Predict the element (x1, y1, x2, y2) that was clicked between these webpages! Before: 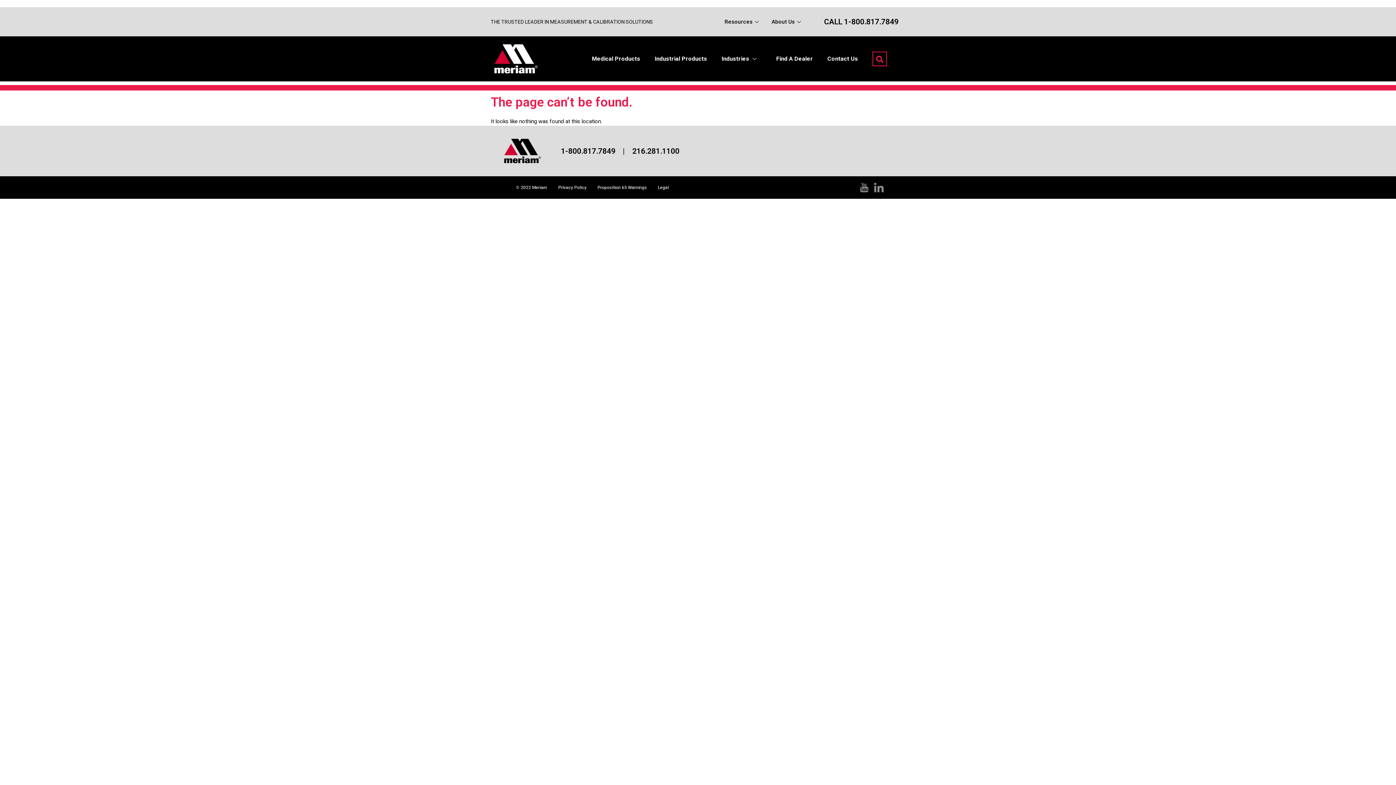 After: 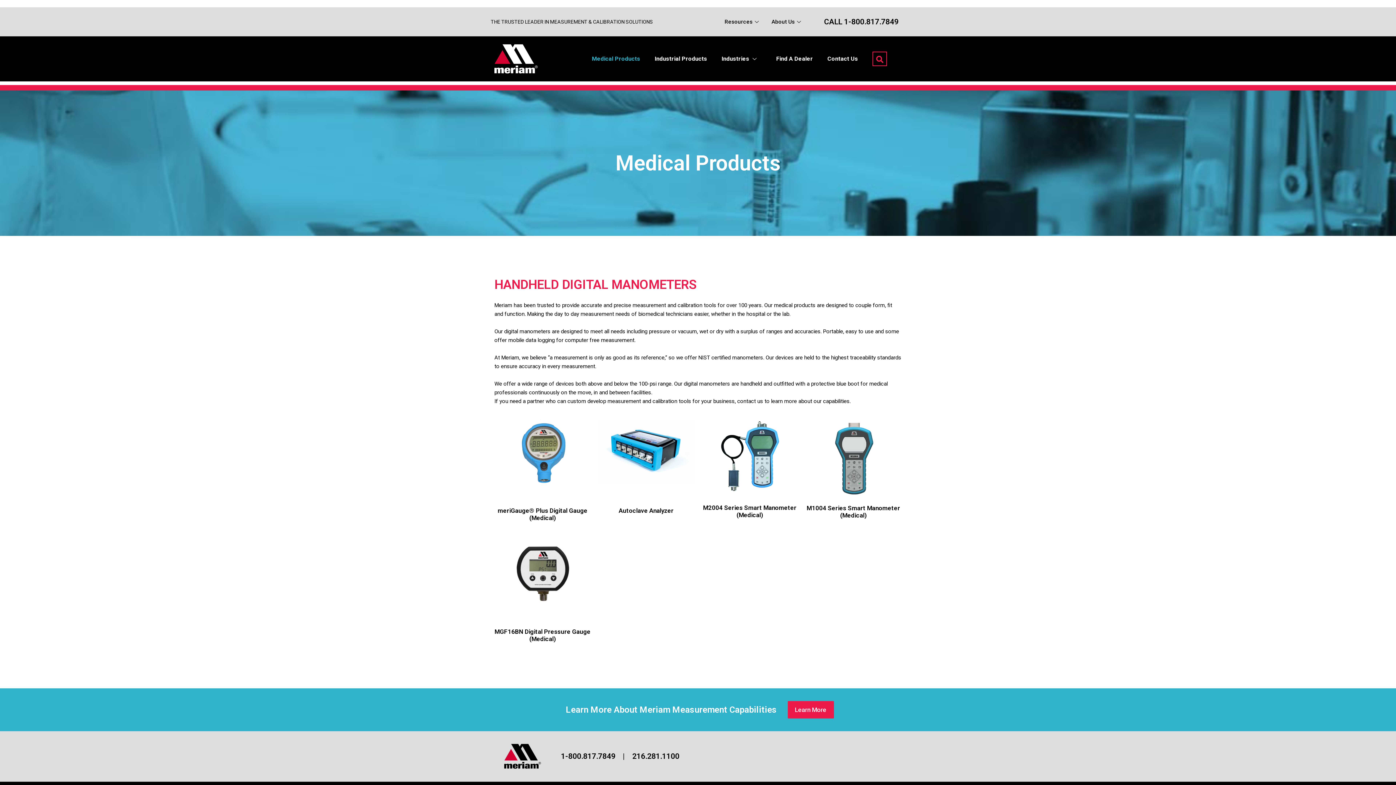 Action: bbox: (584, 44, 647, 73) label: Medical Products